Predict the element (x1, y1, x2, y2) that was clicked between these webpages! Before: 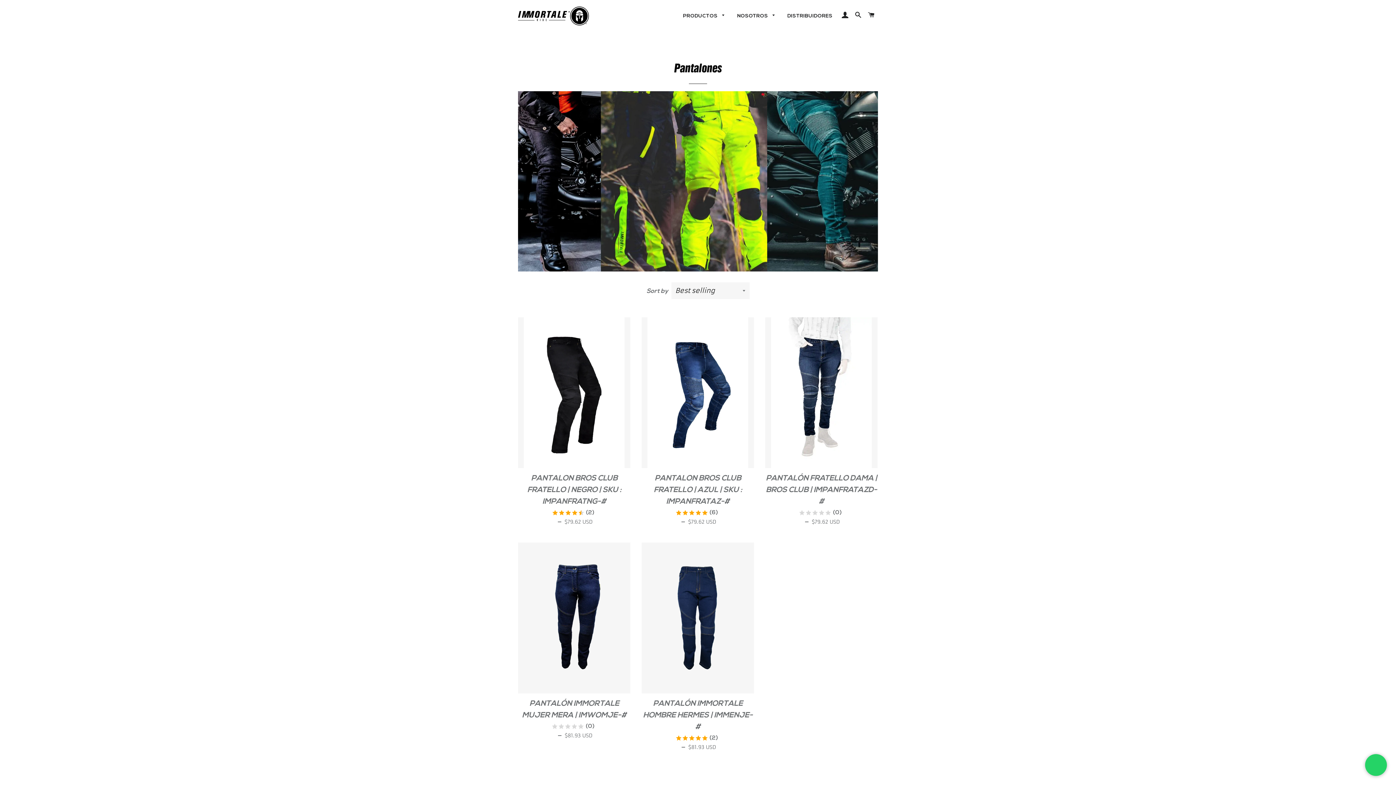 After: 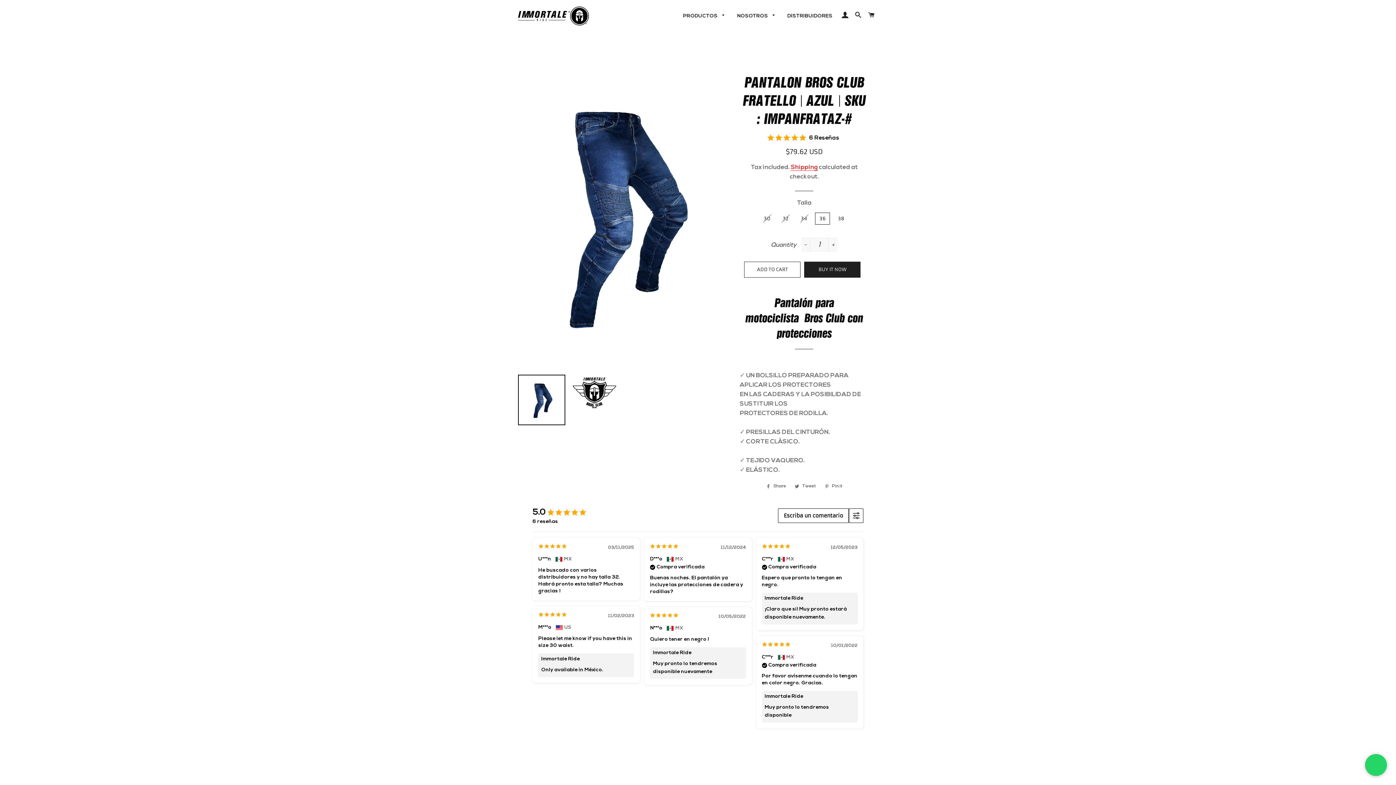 Action: bbox: (641, 317, 754, 468)